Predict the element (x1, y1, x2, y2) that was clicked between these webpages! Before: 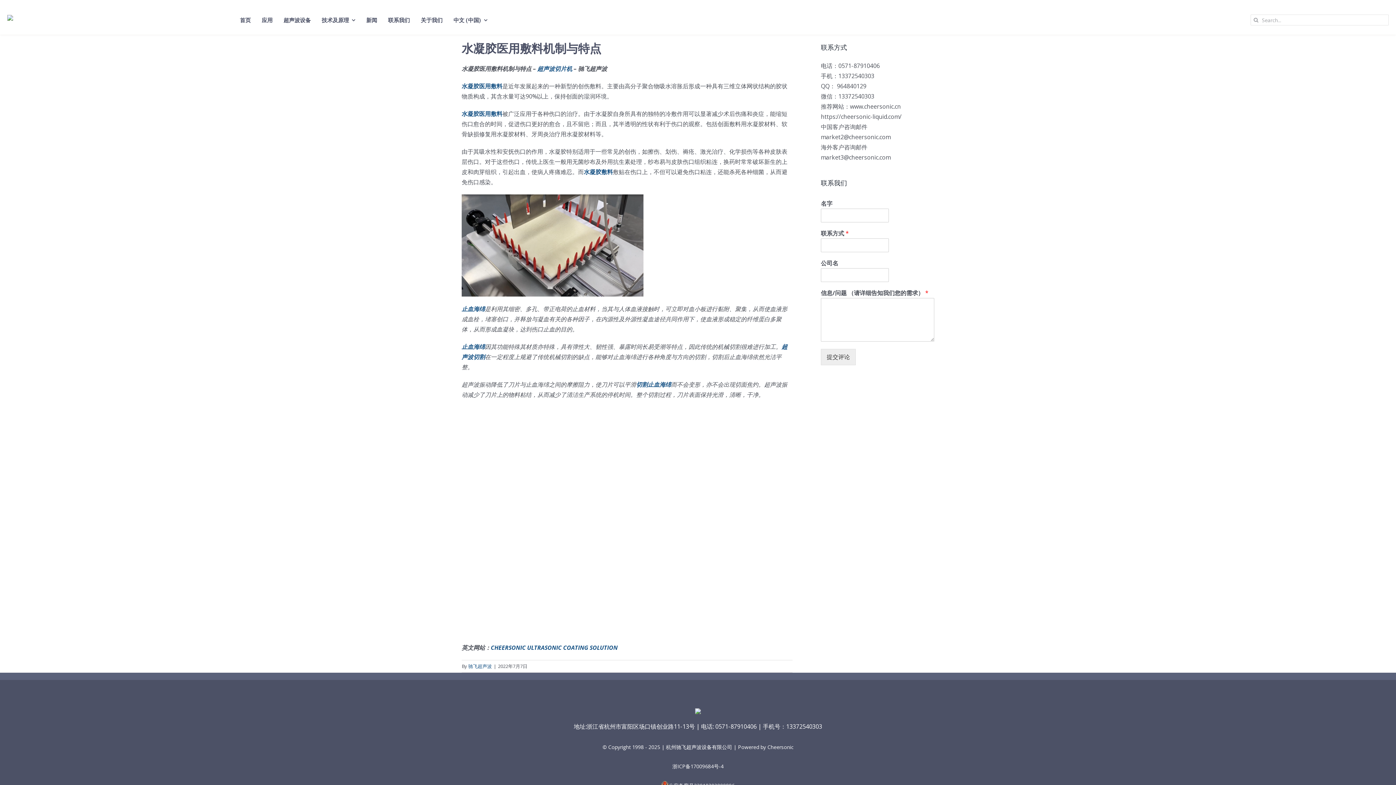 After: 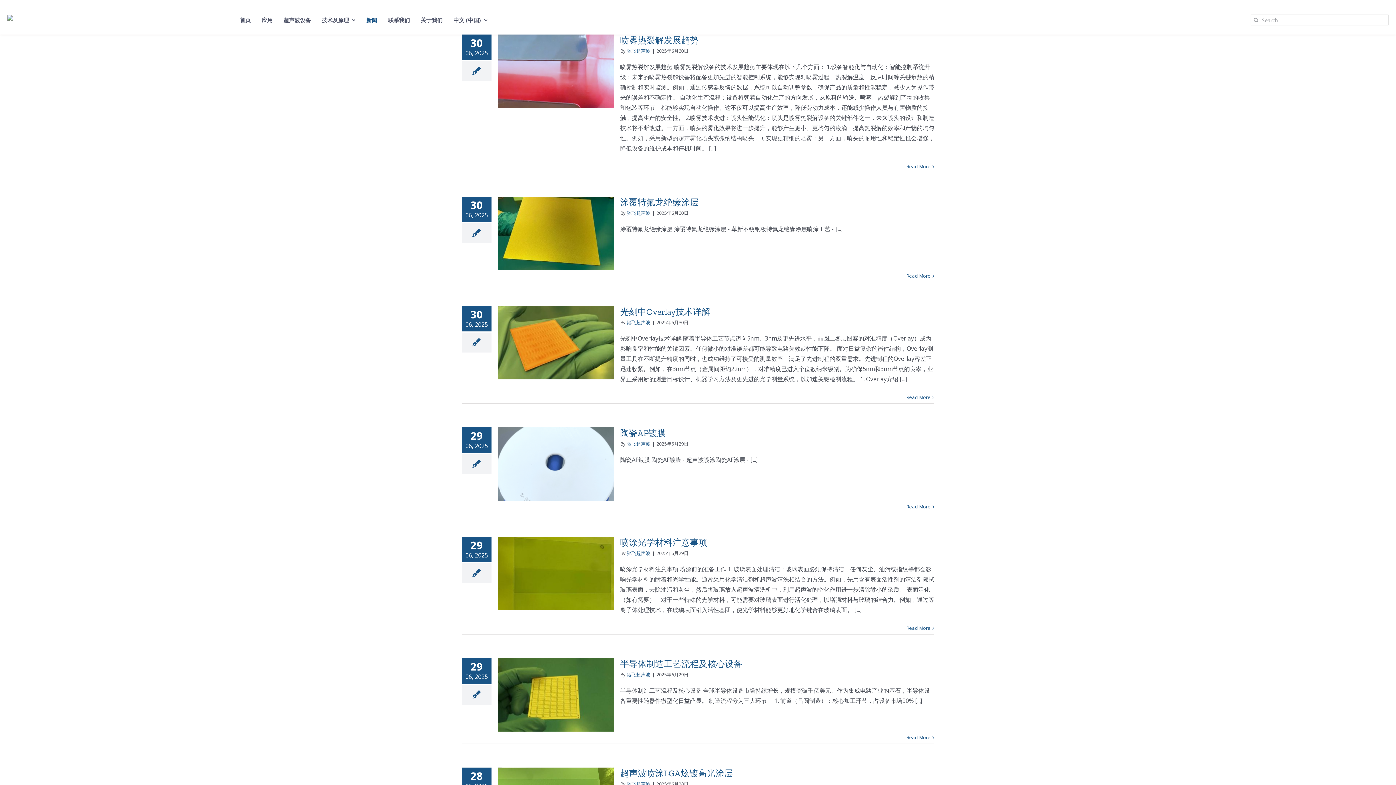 Action: bbox: (366, 9, 377, 30) label: 新闻